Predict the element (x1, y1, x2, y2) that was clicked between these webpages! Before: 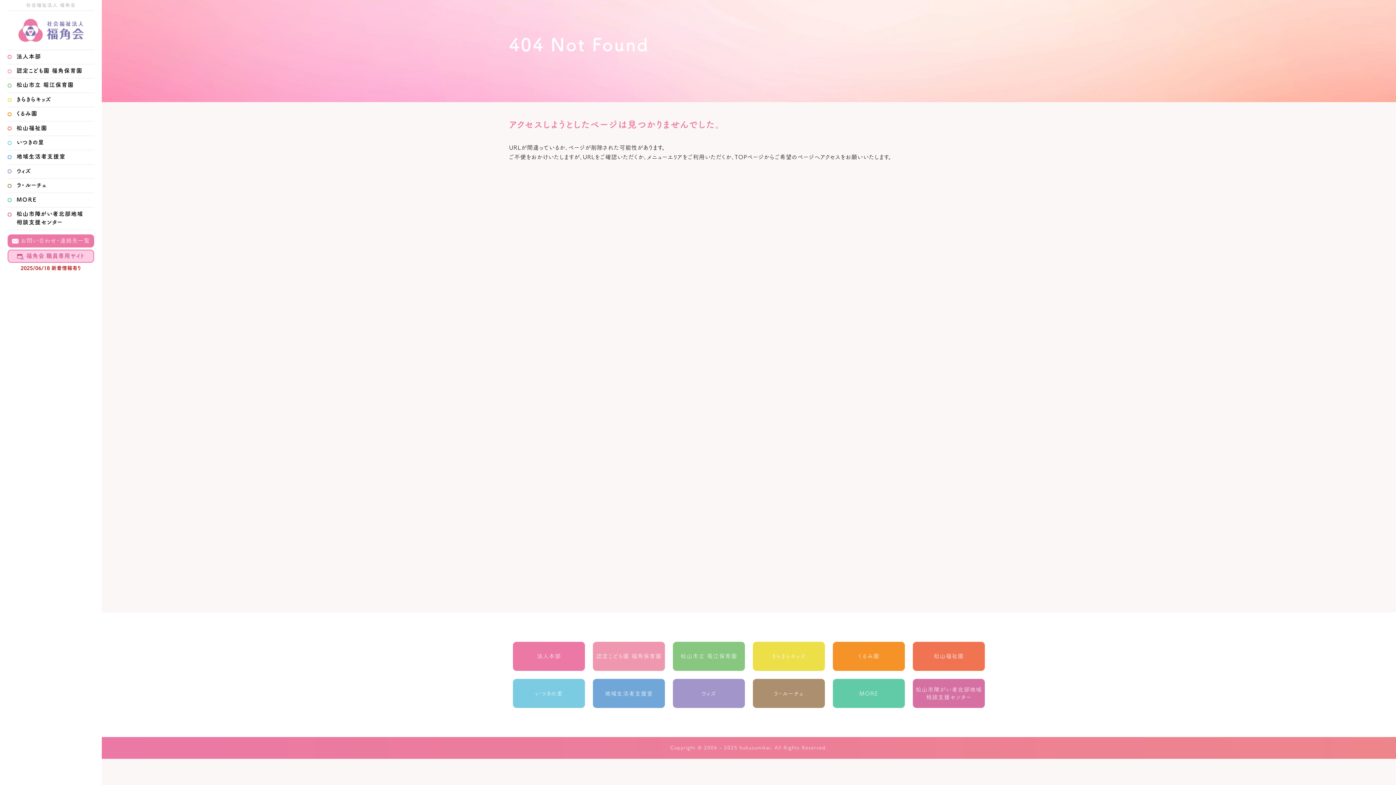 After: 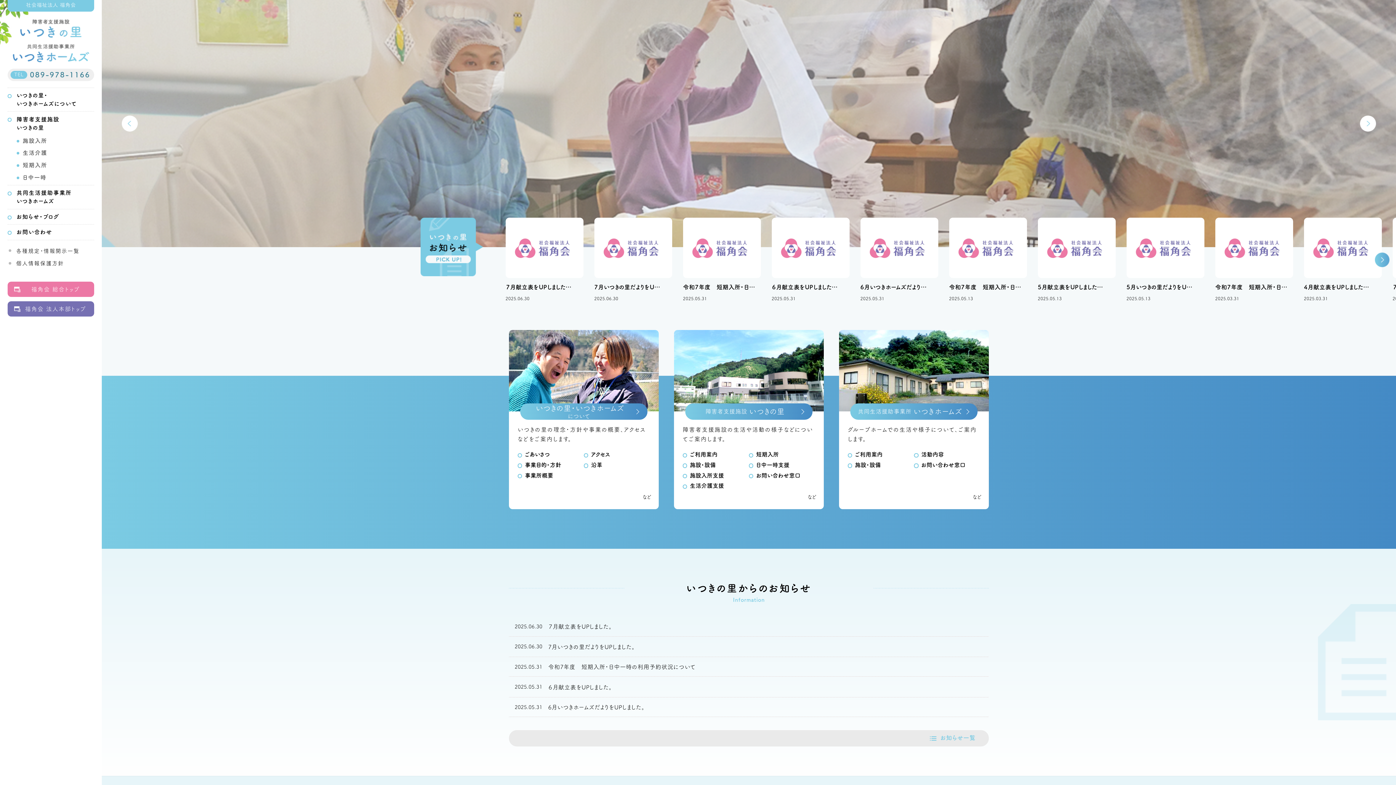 Action: bbox: (535, 690, 563, 697) label: いつきの里